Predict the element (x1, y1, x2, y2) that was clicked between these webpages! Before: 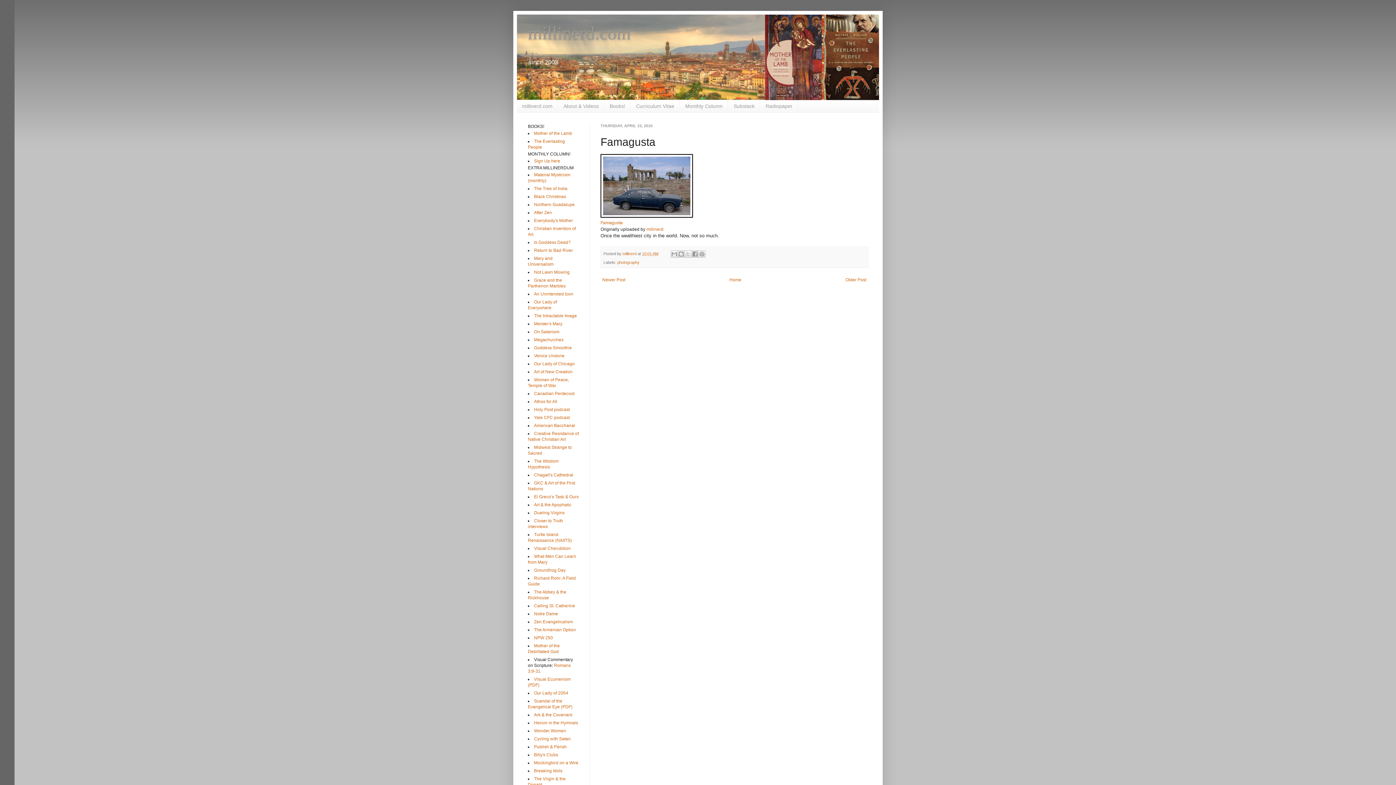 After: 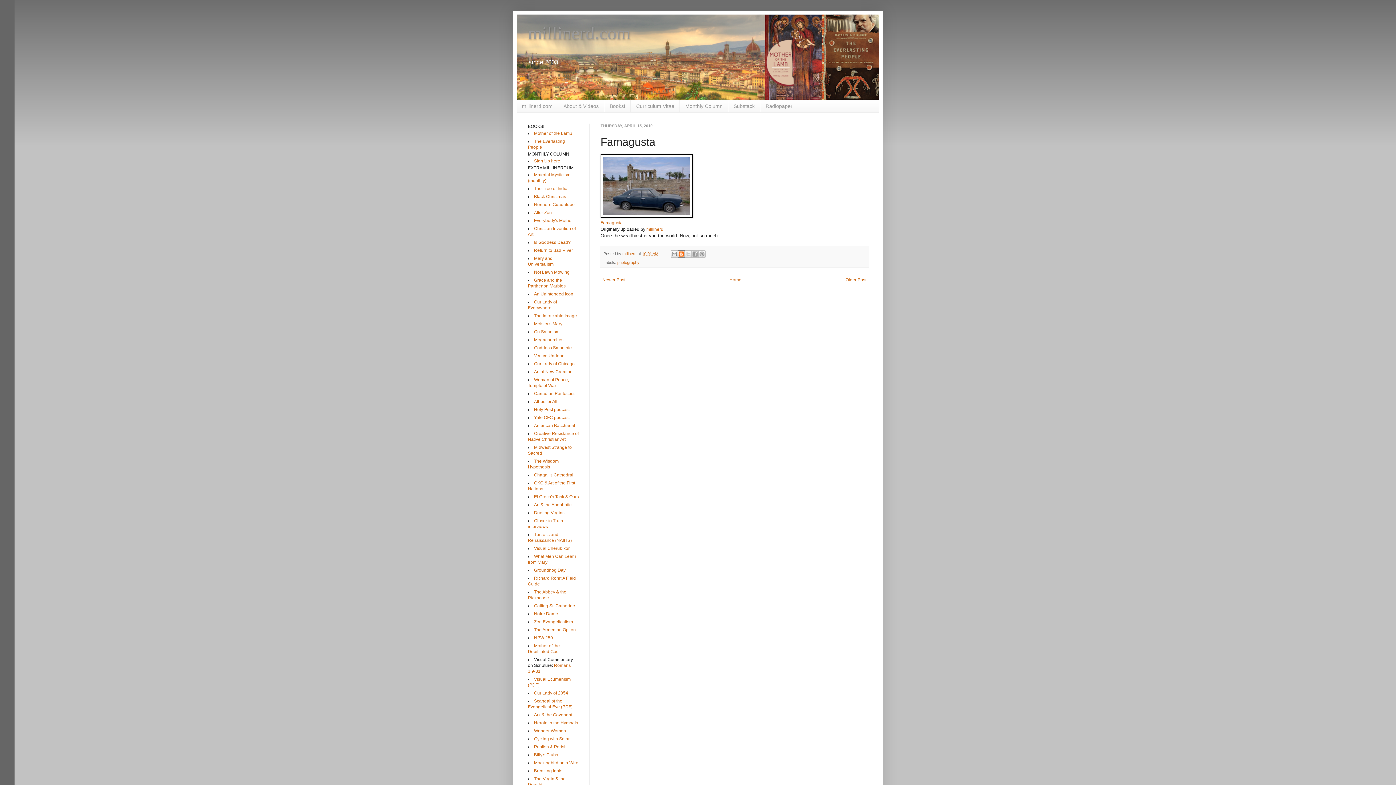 Action: label: BlogThis! bbox: (677, 250, 685, 257)